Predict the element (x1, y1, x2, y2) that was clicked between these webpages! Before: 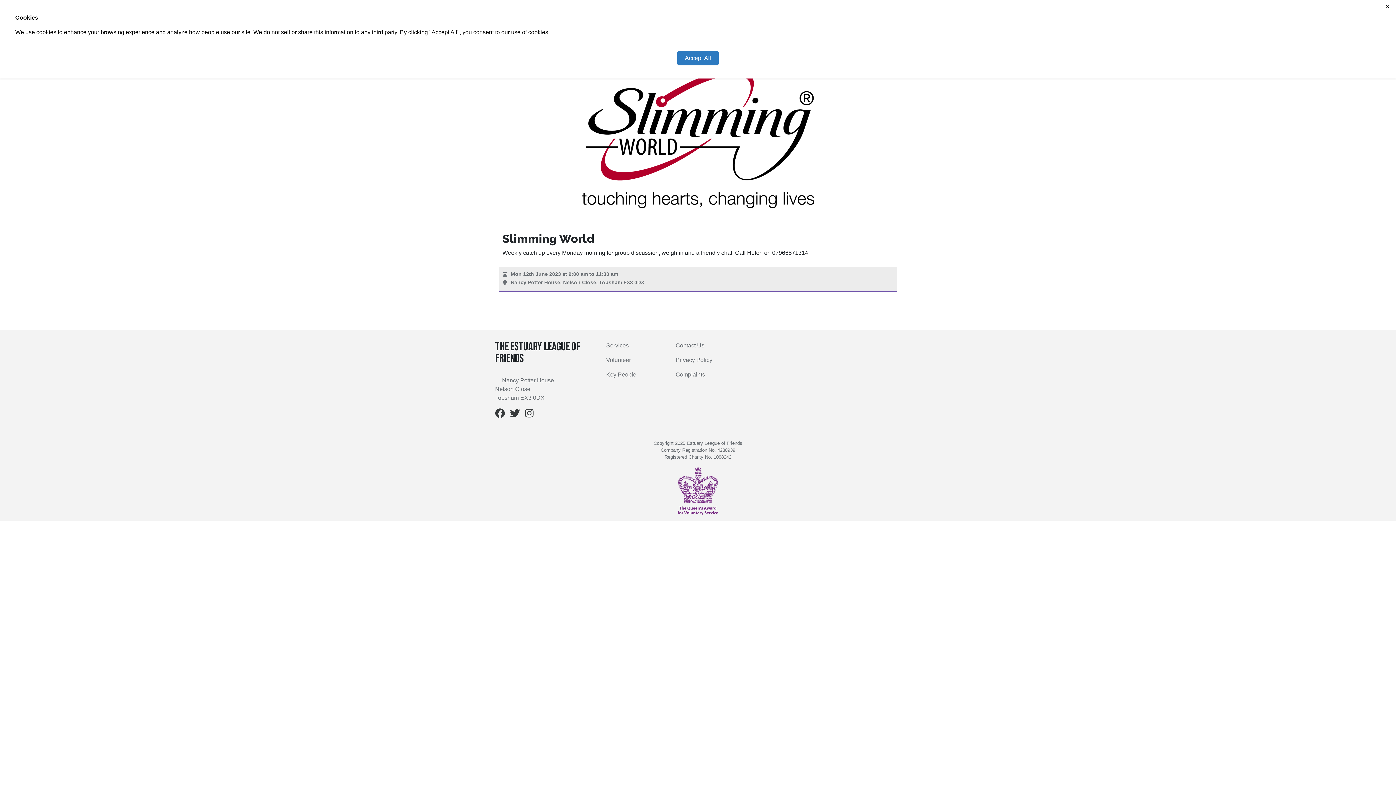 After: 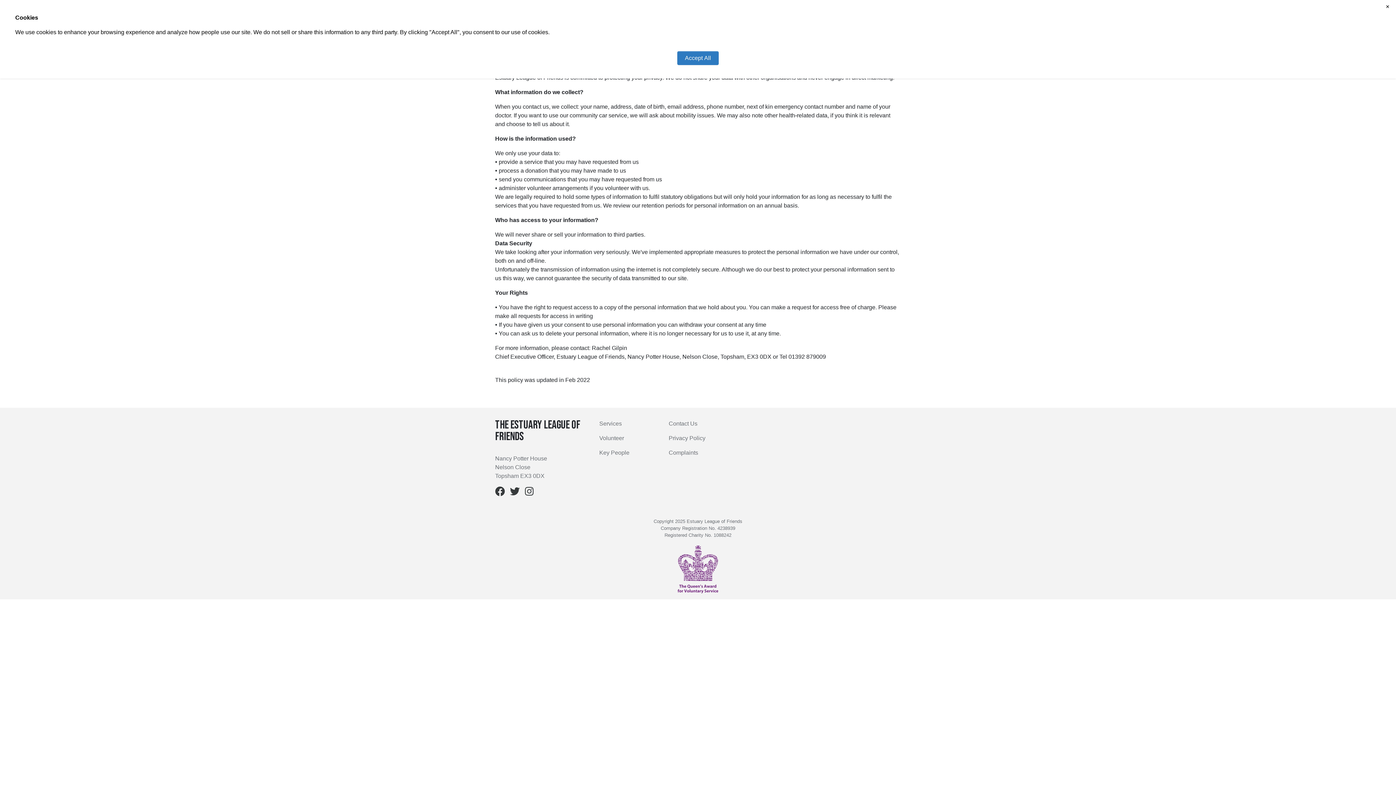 Action: label: Privacy Policy bbox: (675, 357, 712, 363)